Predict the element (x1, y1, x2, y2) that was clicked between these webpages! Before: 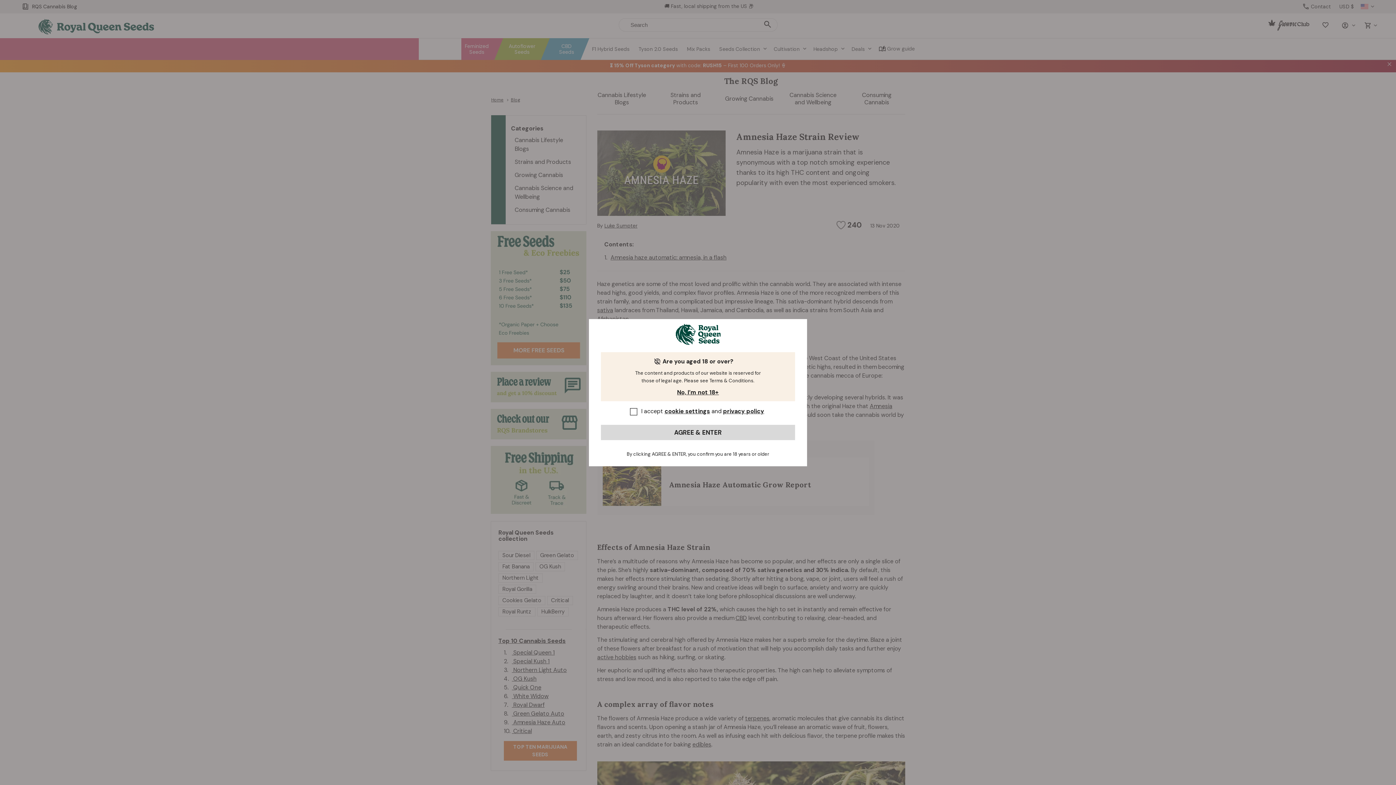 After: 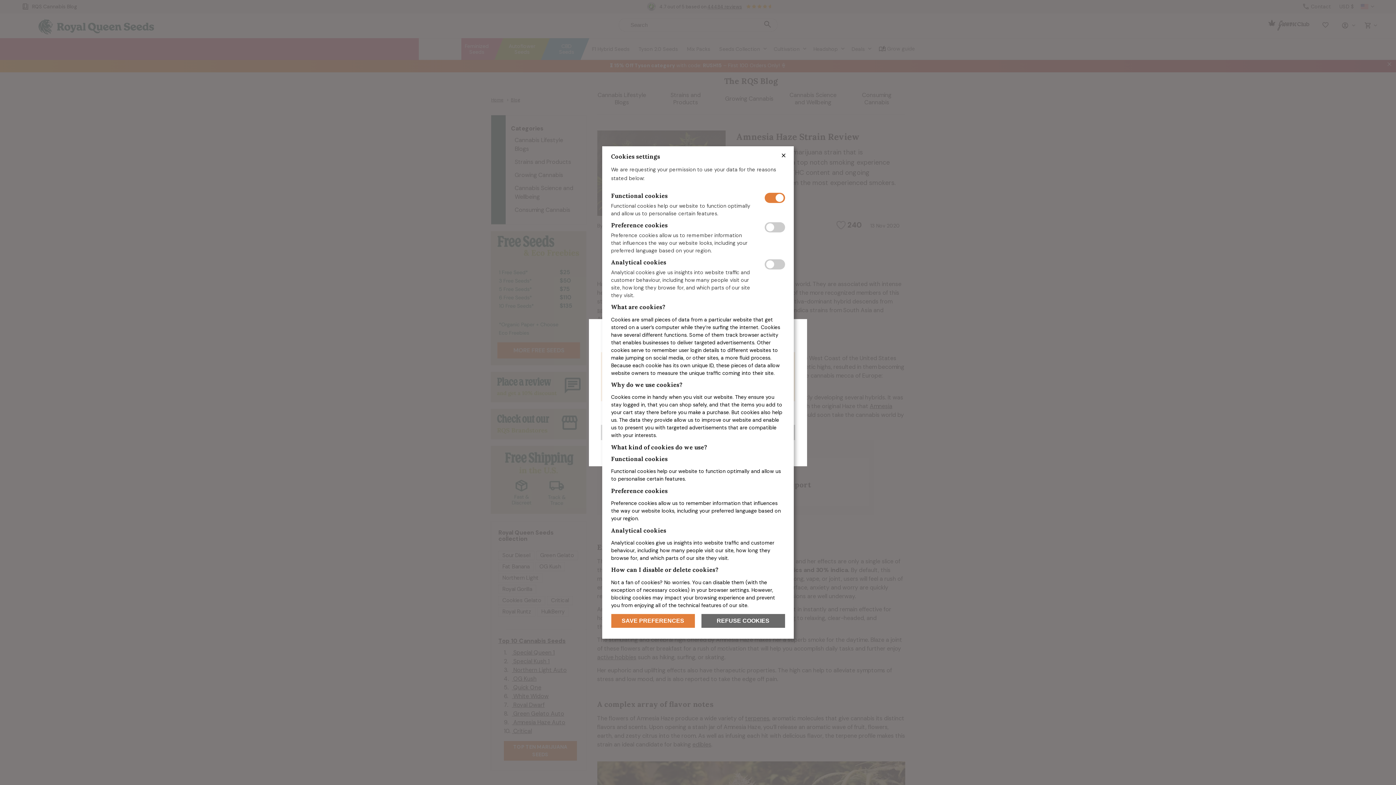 Action: label: cookie settings bbox: (664, 407, 710, 415)